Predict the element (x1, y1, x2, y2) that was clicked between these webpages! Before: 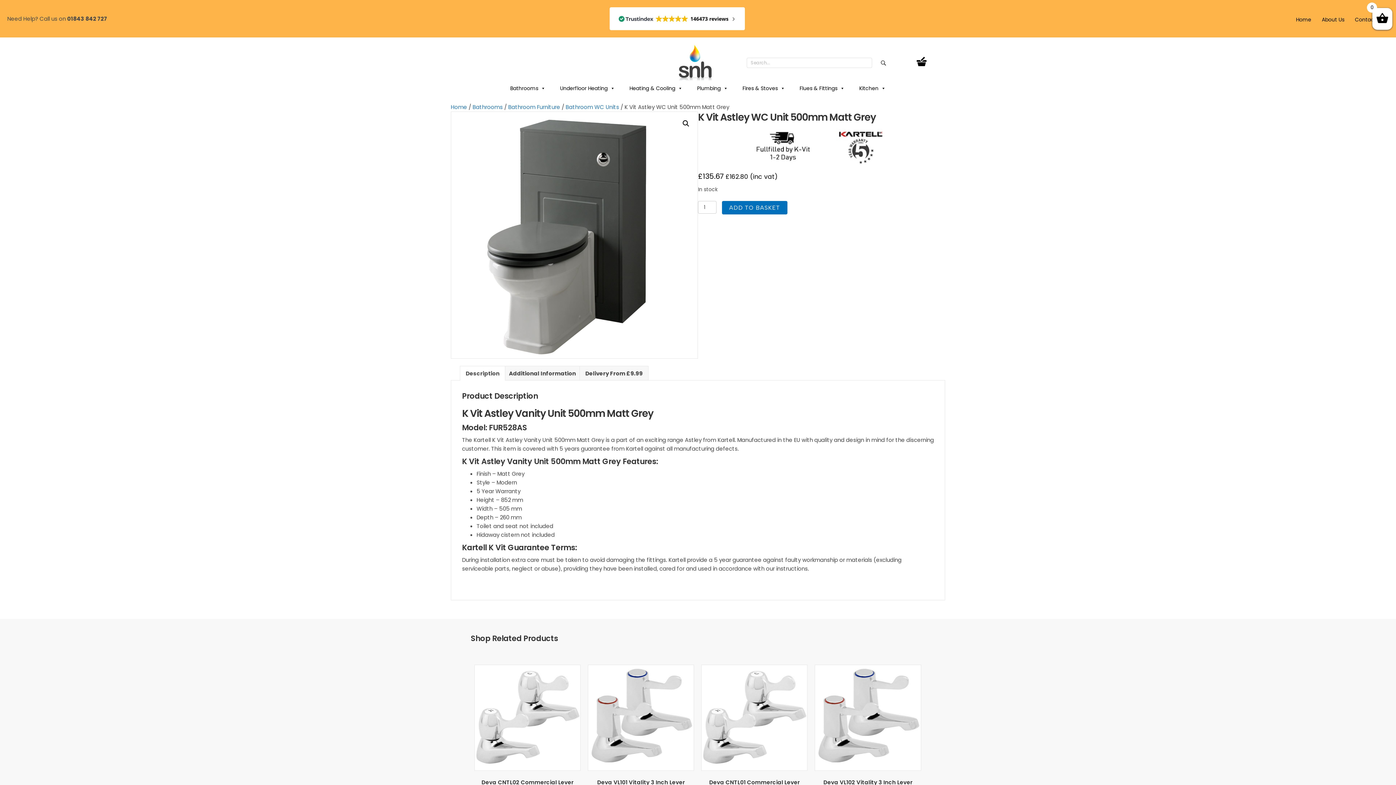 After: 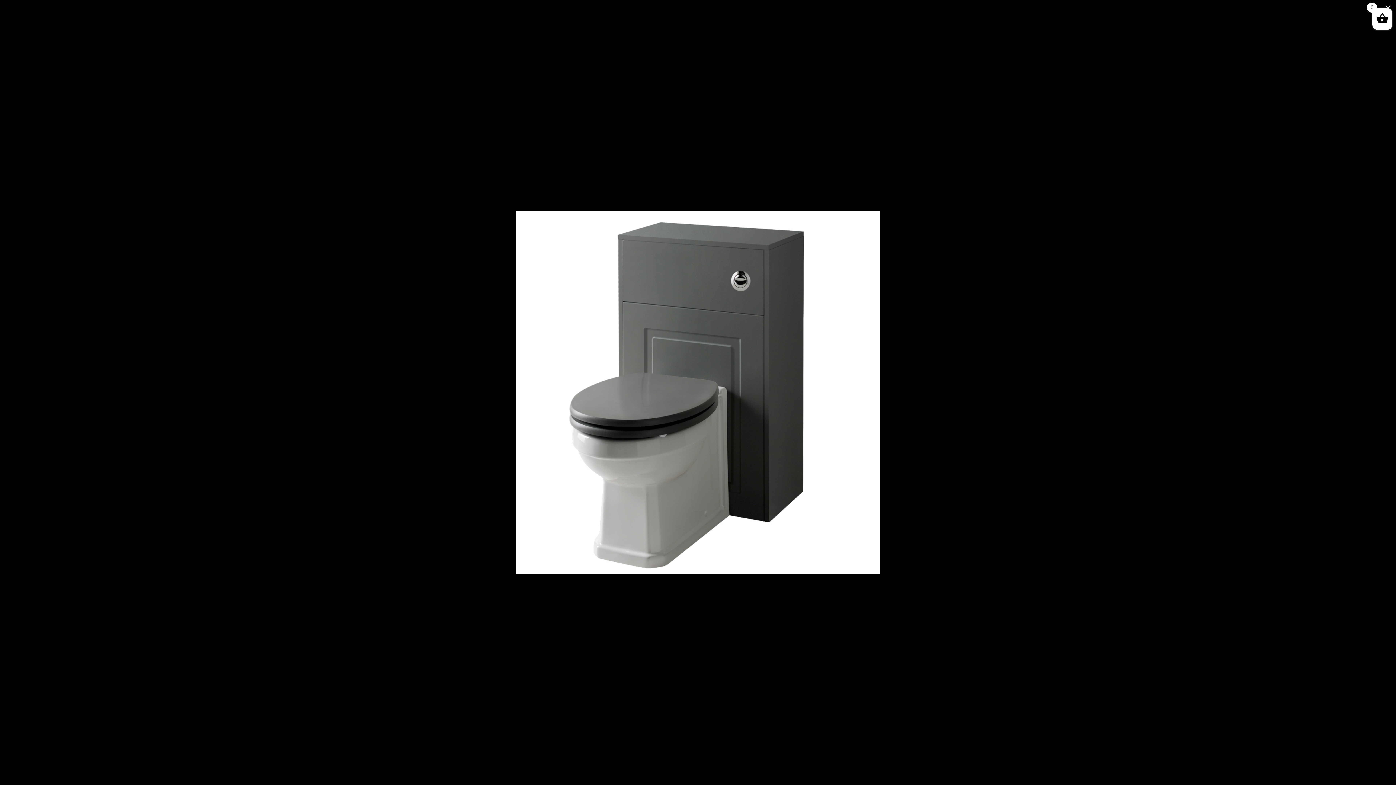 Action: label: View full-screen image gallery bbox: (679, 117, 692, 130)